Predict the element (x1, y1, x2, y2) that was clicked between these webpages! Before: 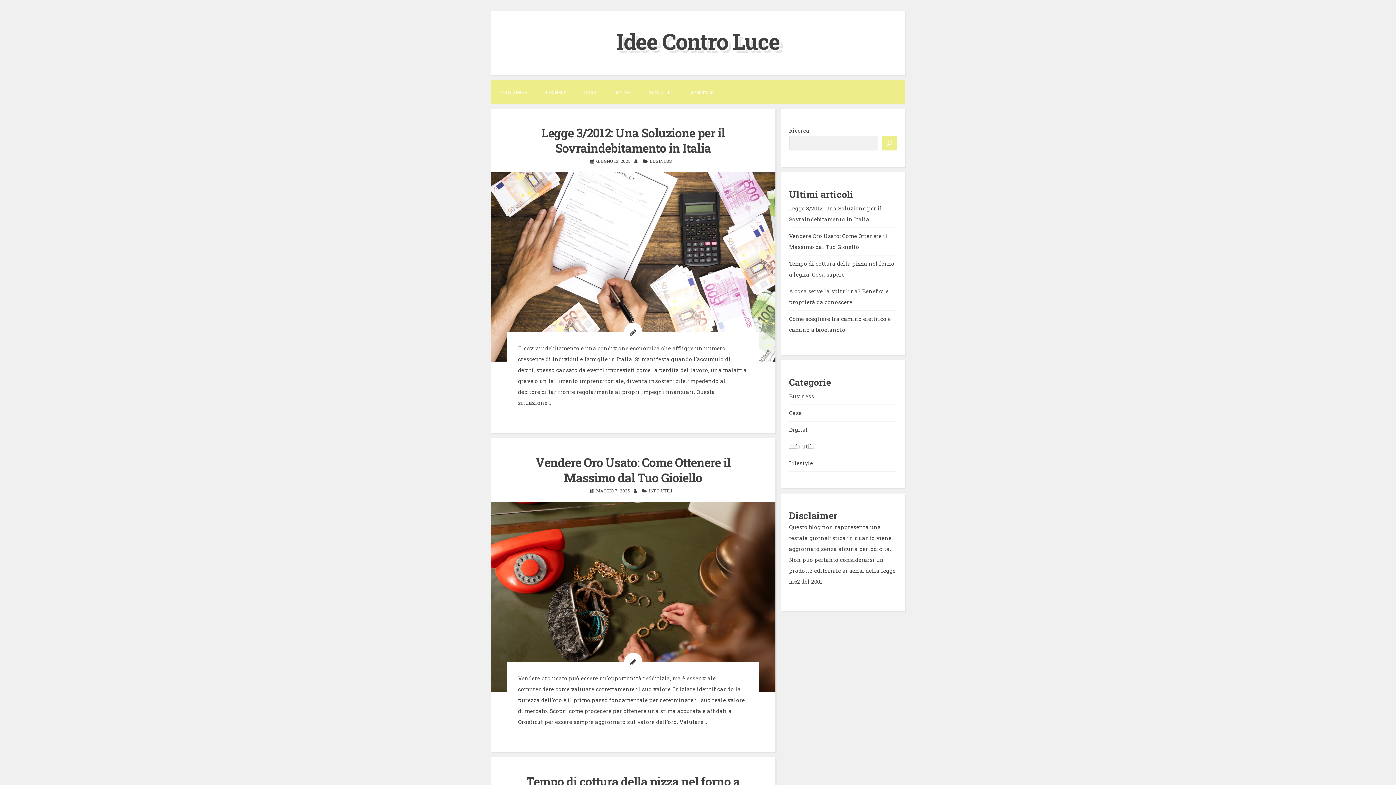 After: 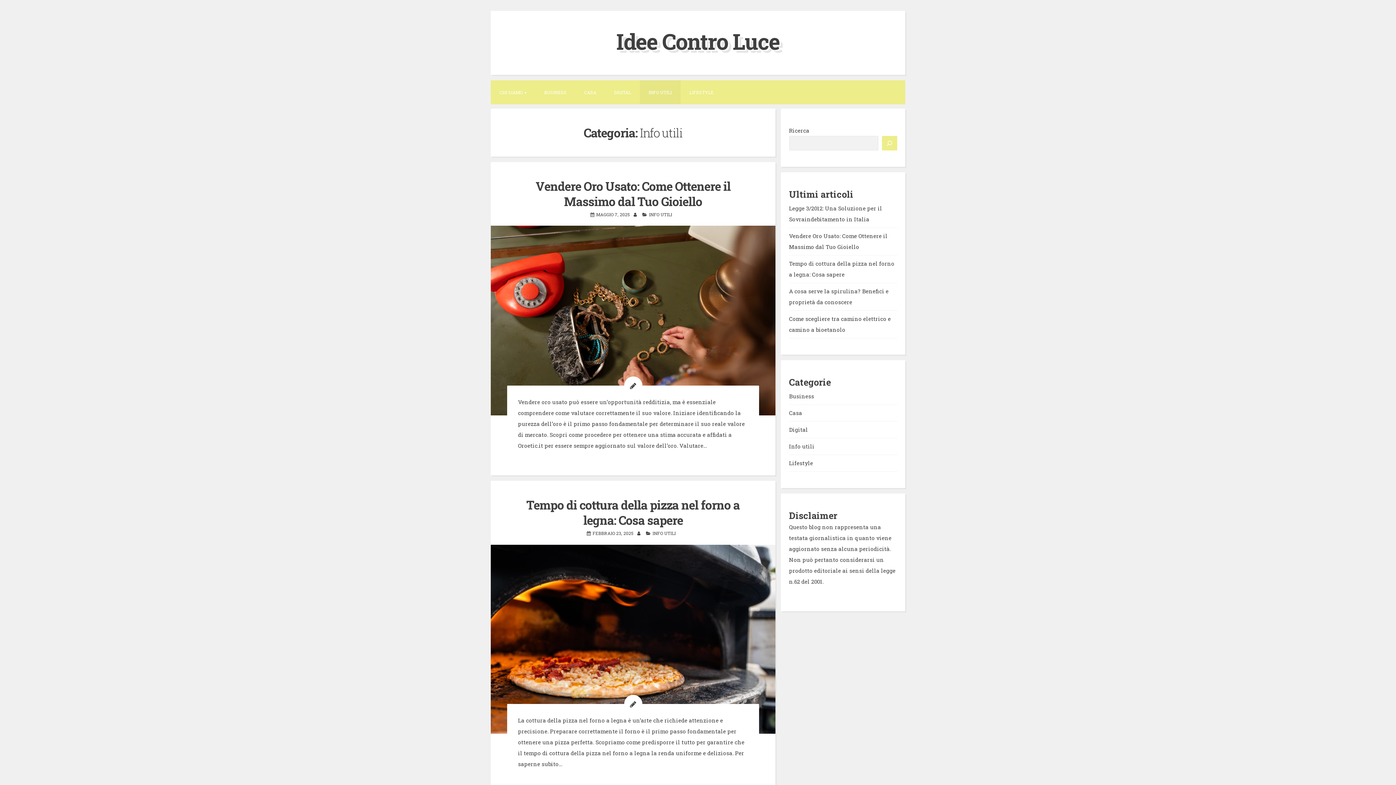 Action: bbox: (649, 487, 672, 493) label: INFO UTILI